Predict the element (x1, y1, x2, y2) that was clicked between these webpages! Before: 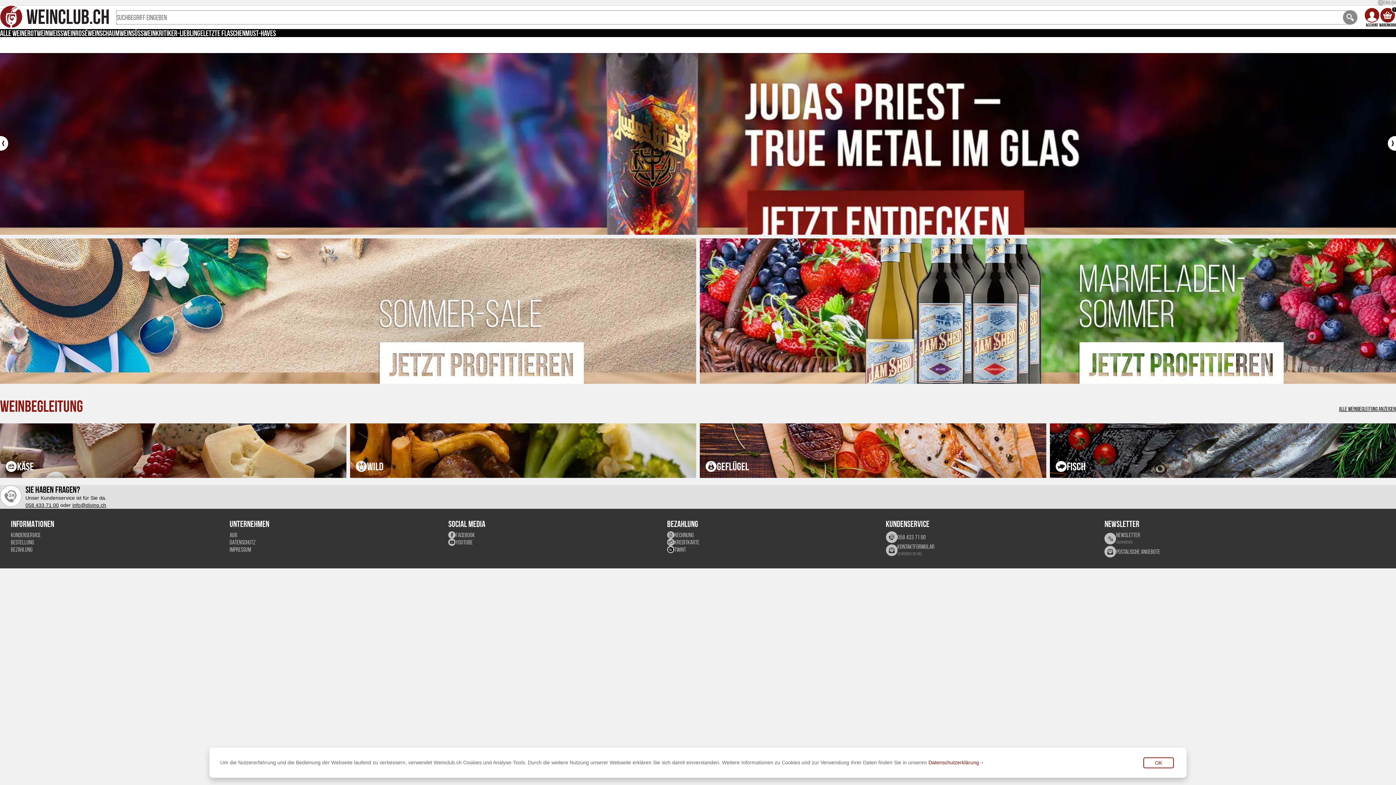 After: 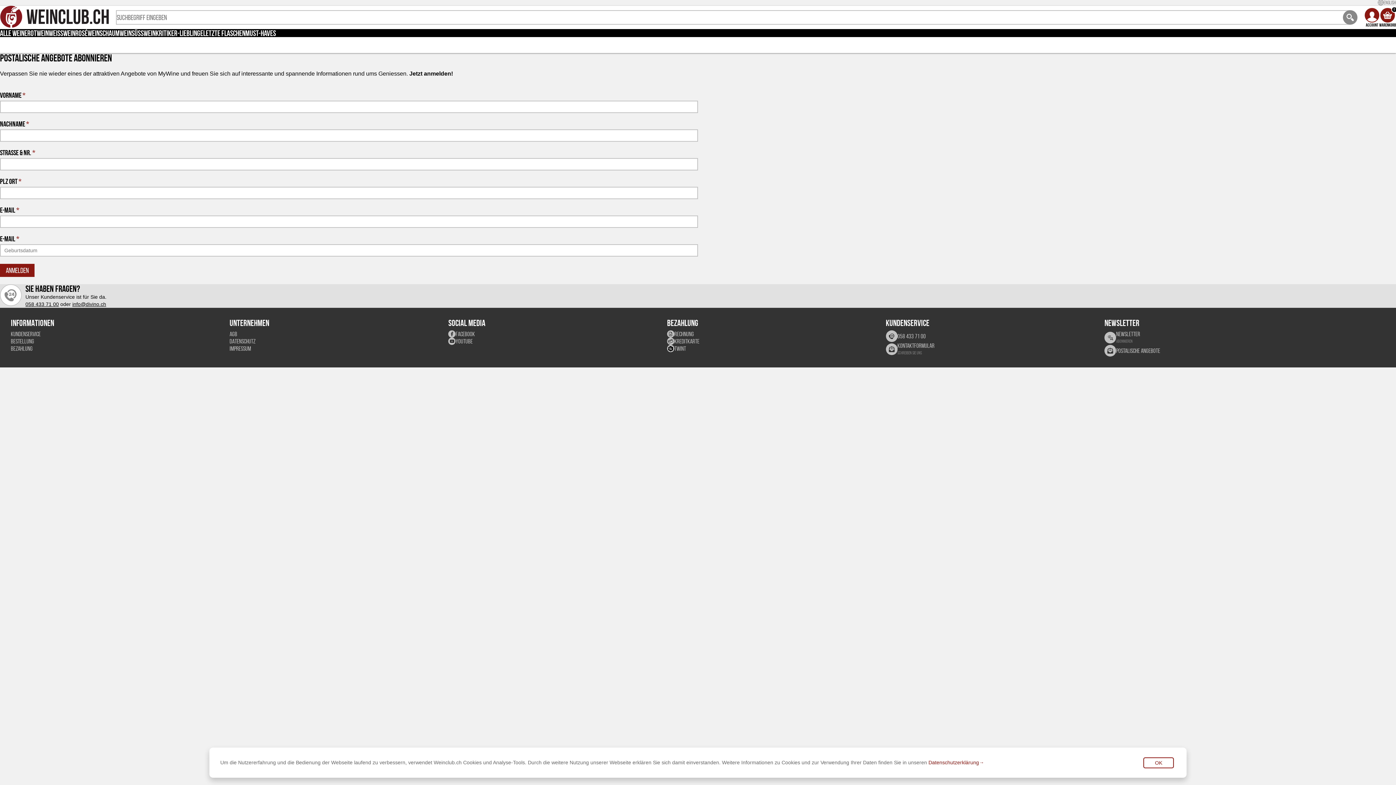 Action: bbox: (1104, 546, 1323, 557) label: POSTALISCHE ANGEBOTE